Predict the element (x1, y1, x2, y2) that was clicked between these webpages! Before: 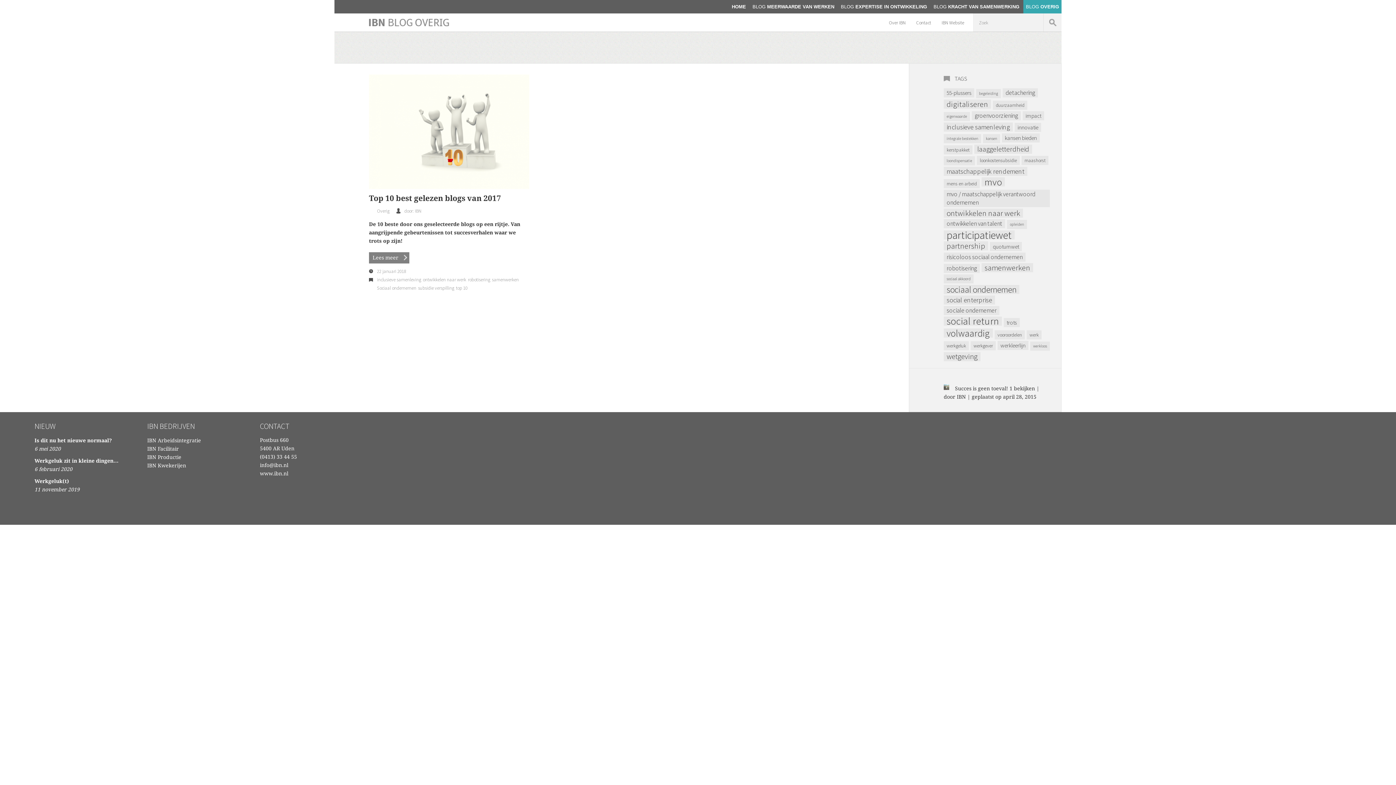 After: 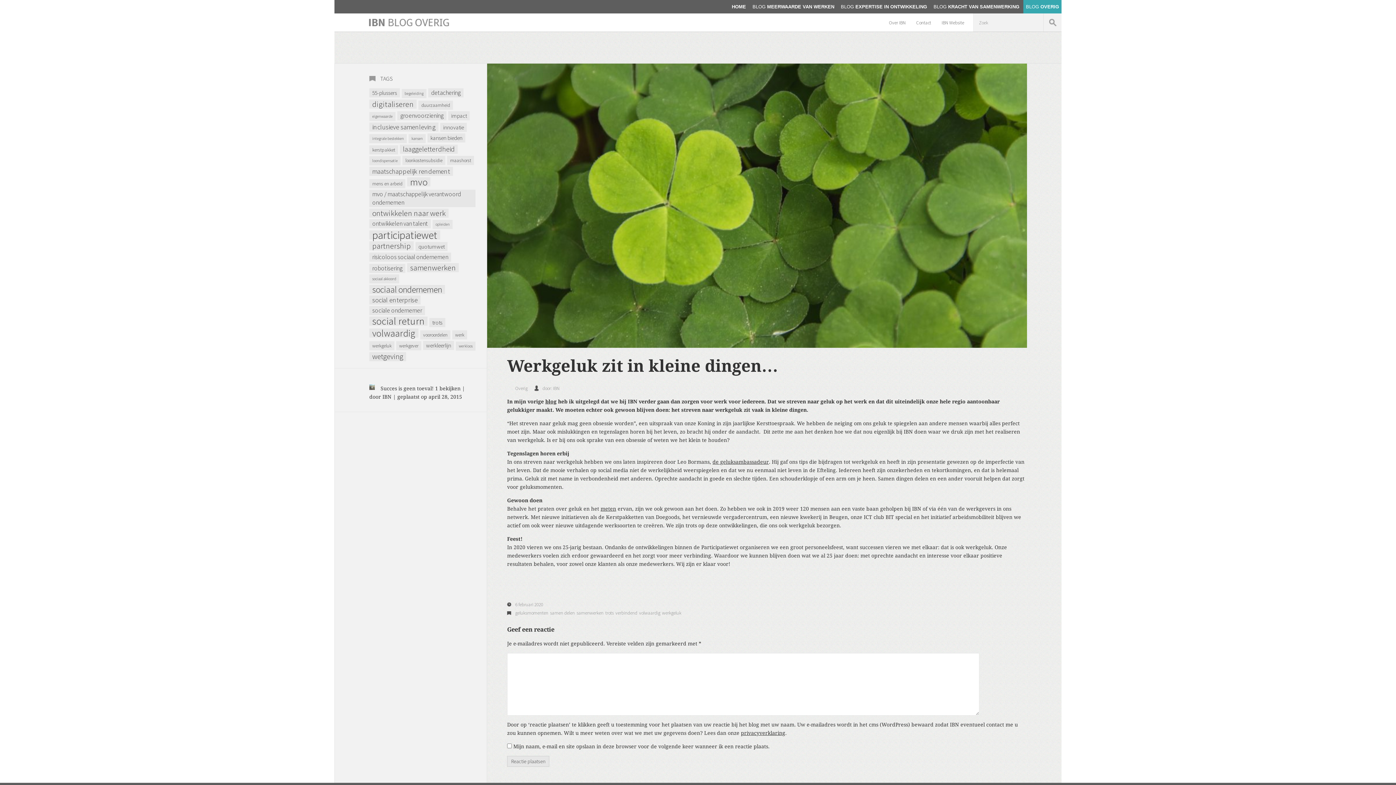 Action: bbox: (34, 457, 121, 465) label: Werkgeluk zit in kleine dingen…